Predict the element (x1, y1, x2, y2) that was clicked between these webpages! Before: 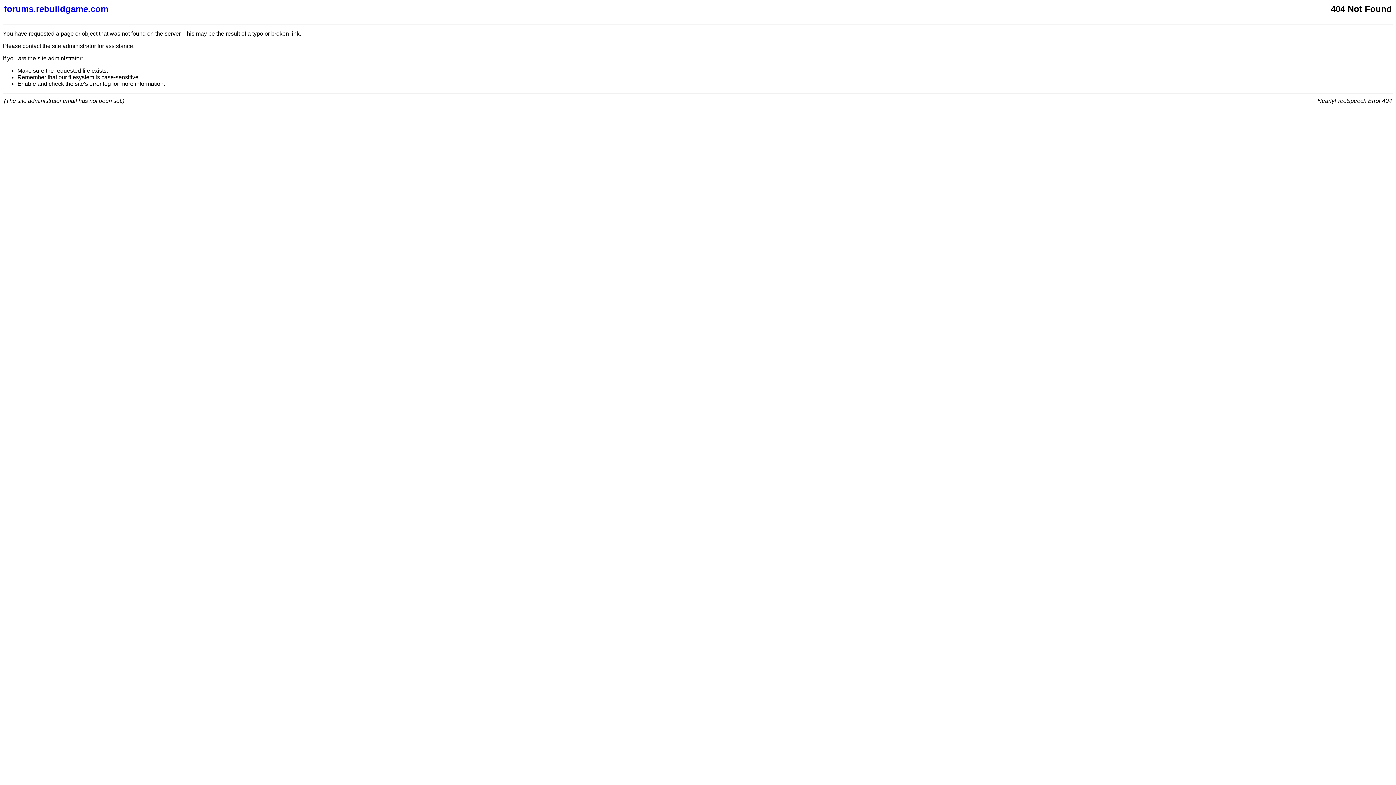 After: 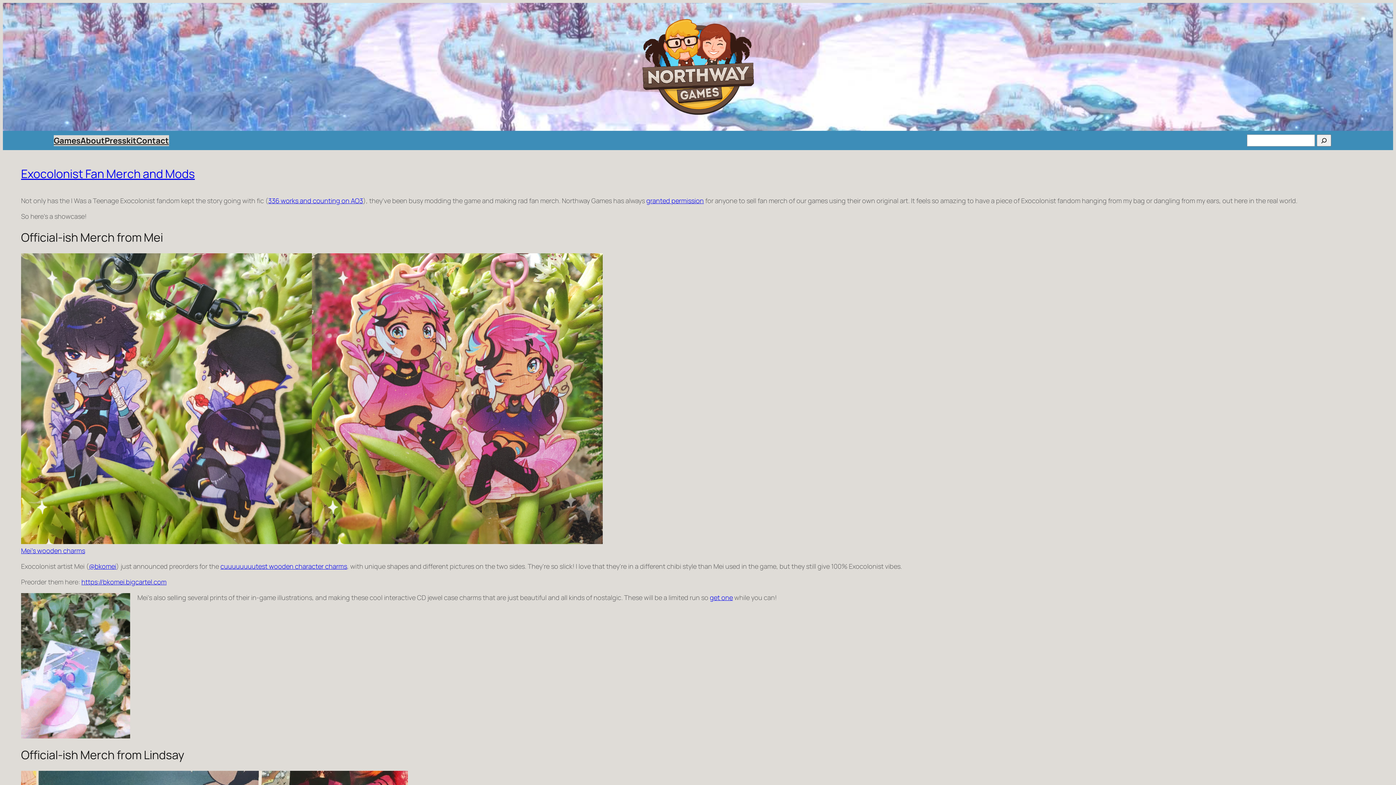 Action: bbox: (4, 4, 877, 14) label: forums.rebuildgame.com